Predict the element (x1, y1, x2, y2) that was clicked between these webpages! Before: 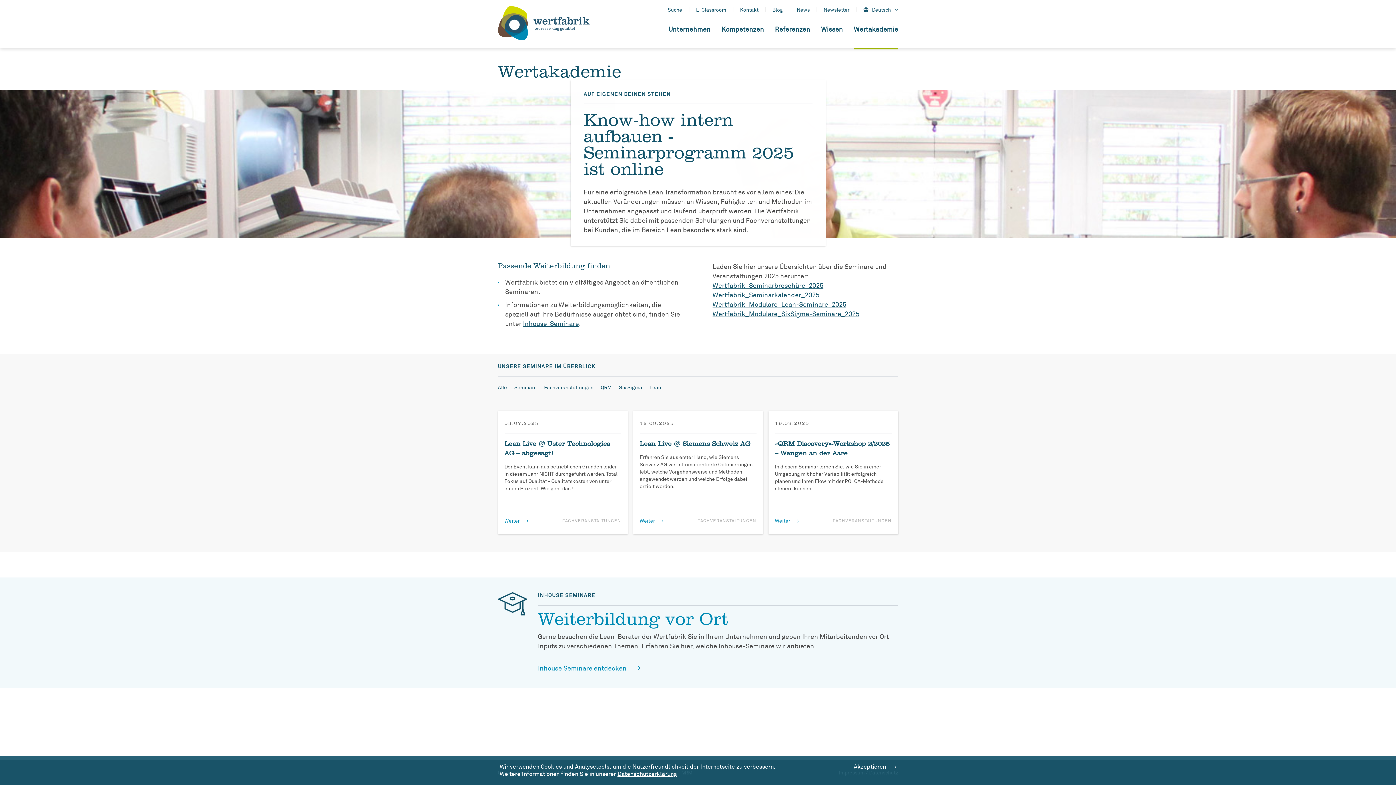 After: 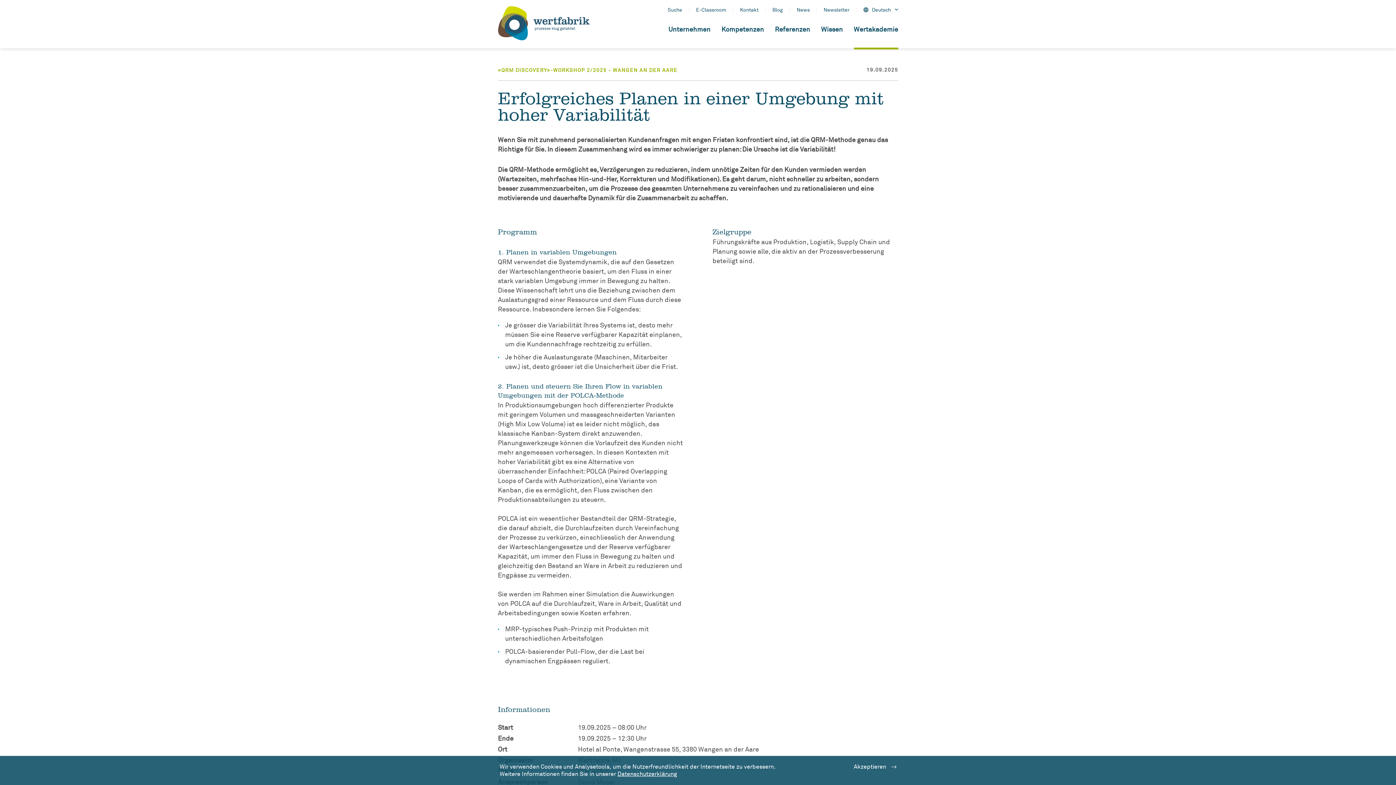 Action: label: Weiter bbox: (775, 516, 799, 526)